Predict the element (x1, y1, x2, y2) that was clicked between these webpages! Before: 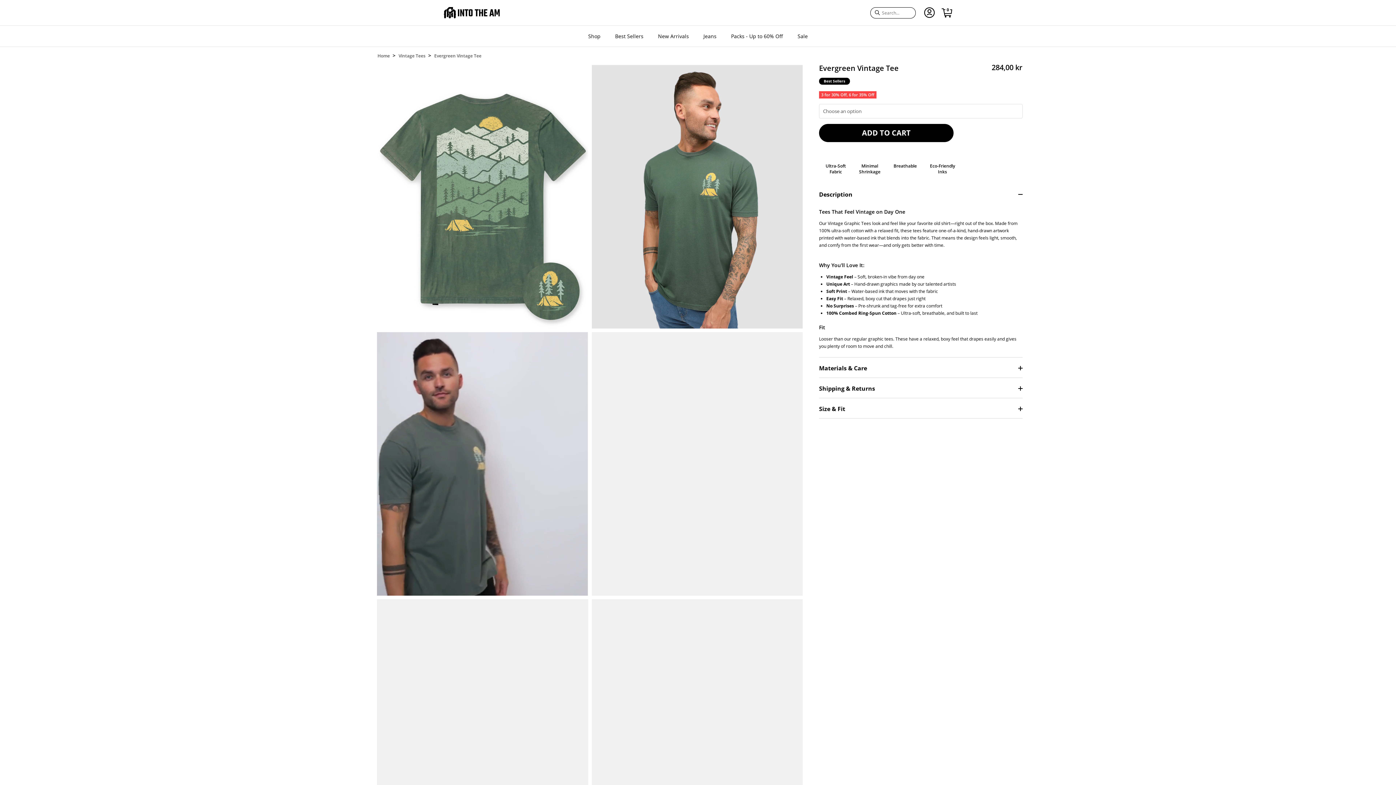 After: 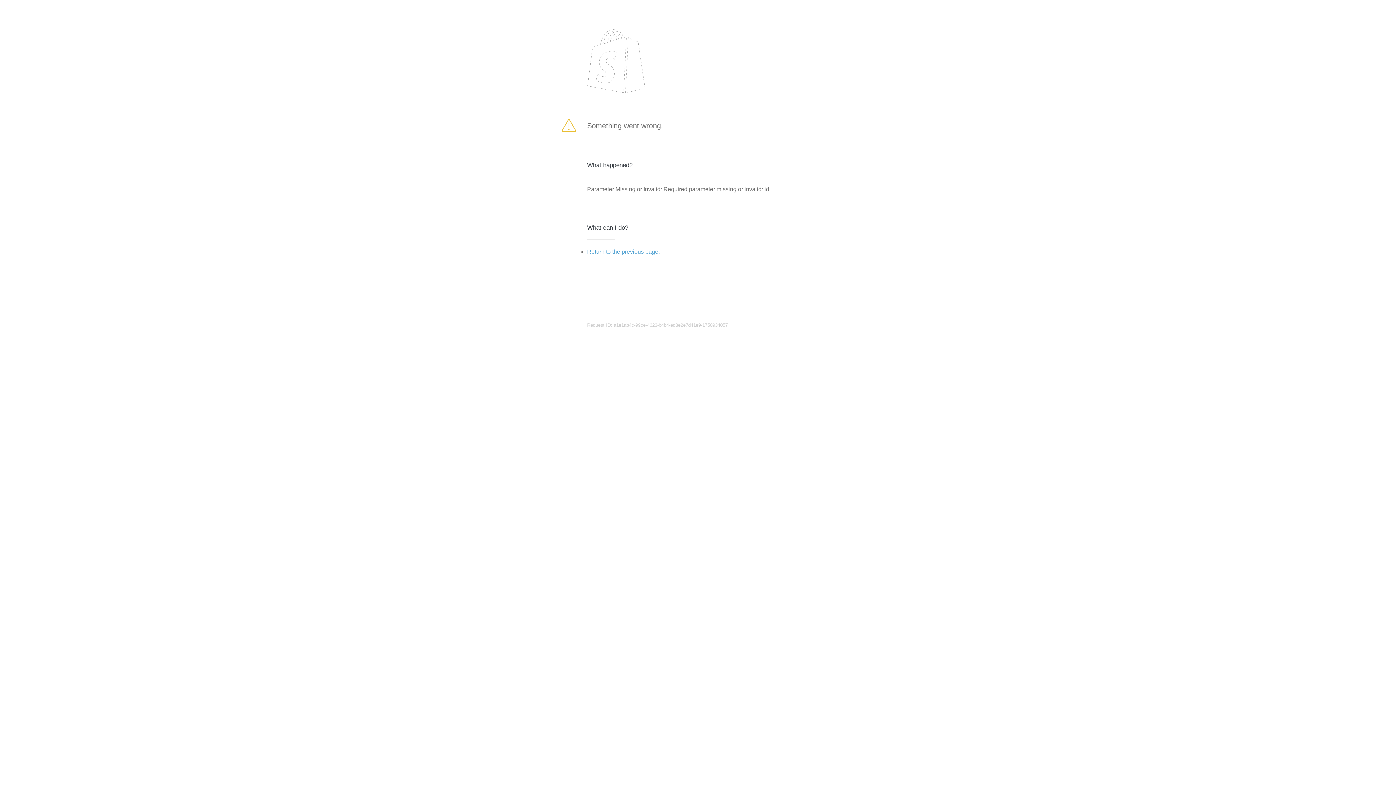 Action: bbox: (819, 124, 953, 142) label: ADD TO CART